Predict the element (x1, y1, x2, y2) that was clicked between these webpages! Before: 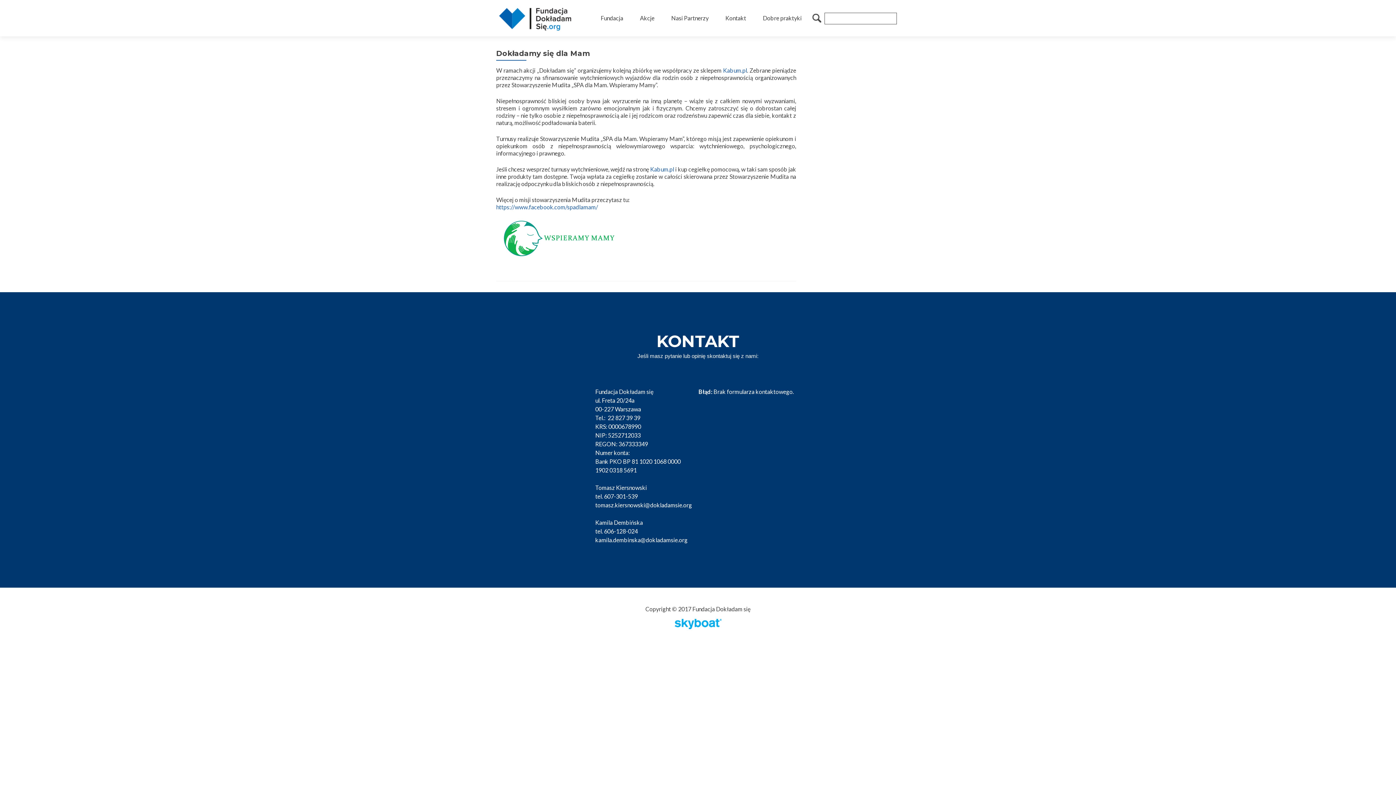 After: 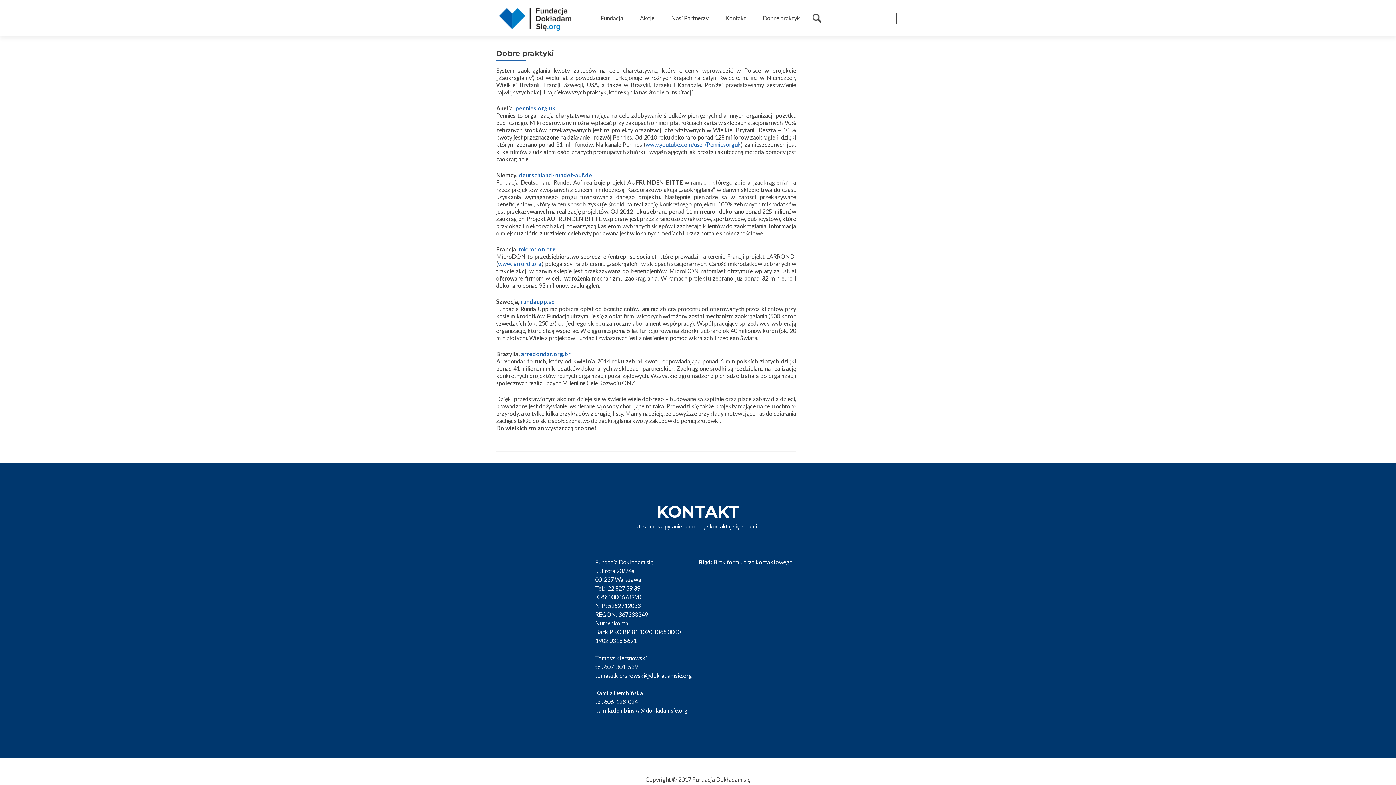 Action: label: Dobre praktyki bbox: (763, 11, 801, 24)